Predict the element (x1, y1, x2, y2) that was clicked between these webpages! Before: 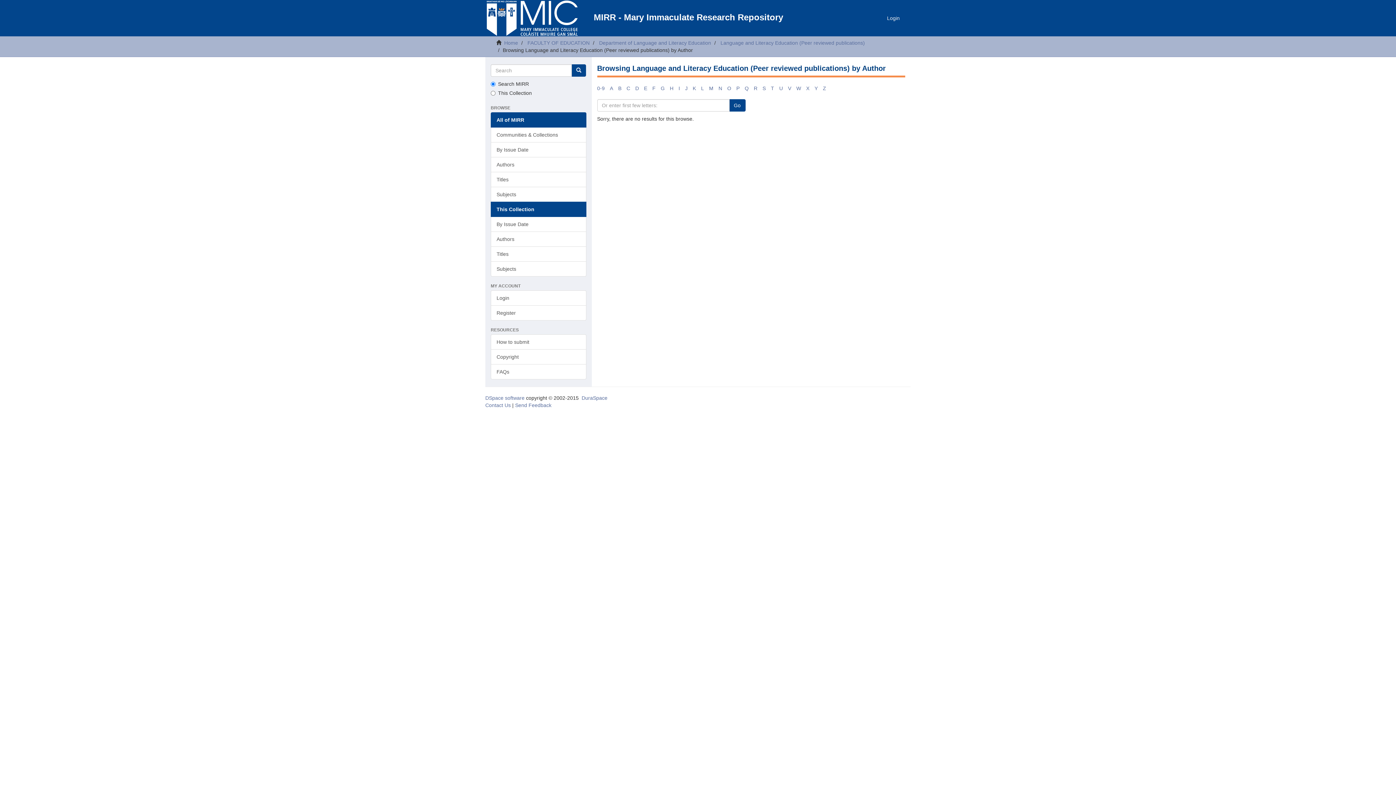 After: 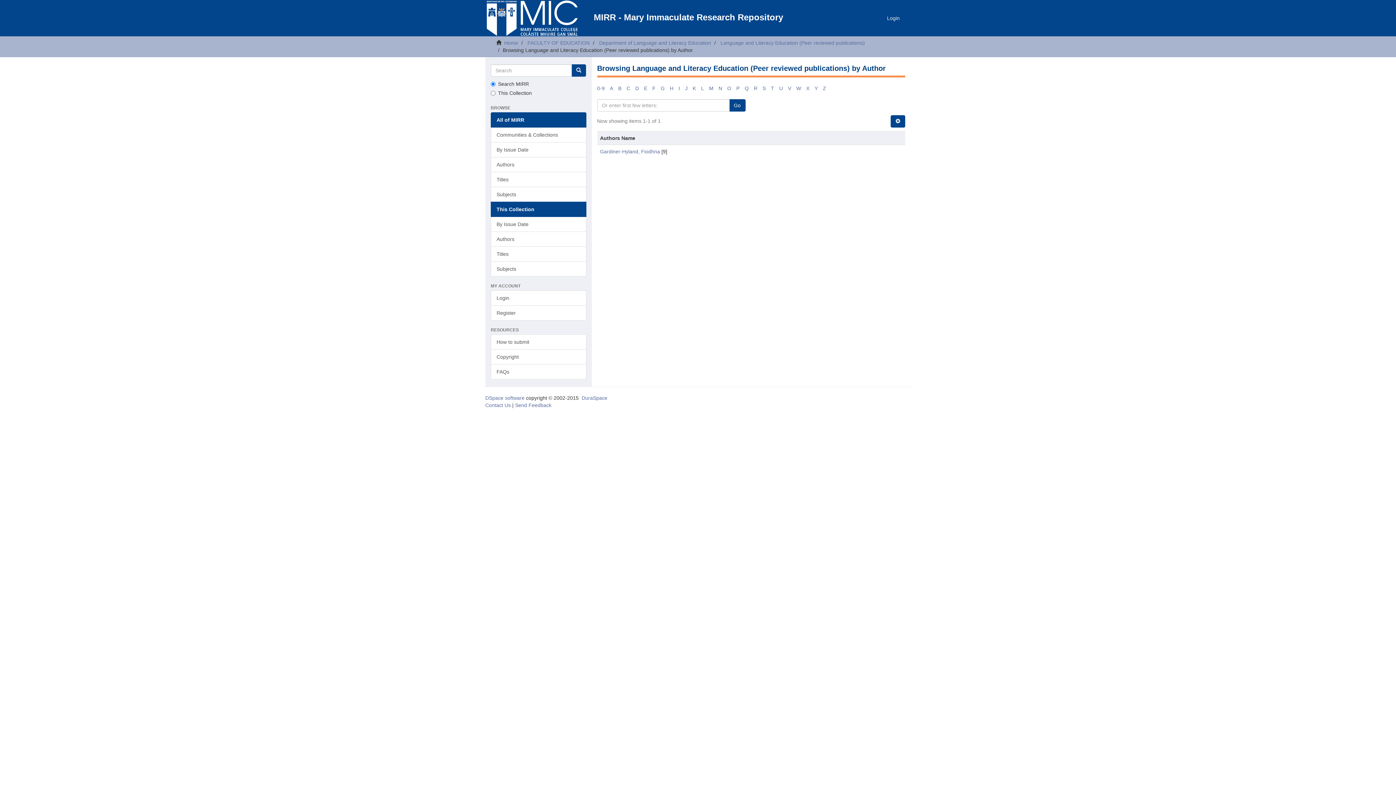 Action: label: G bbox: (660, 85, 664, 91)